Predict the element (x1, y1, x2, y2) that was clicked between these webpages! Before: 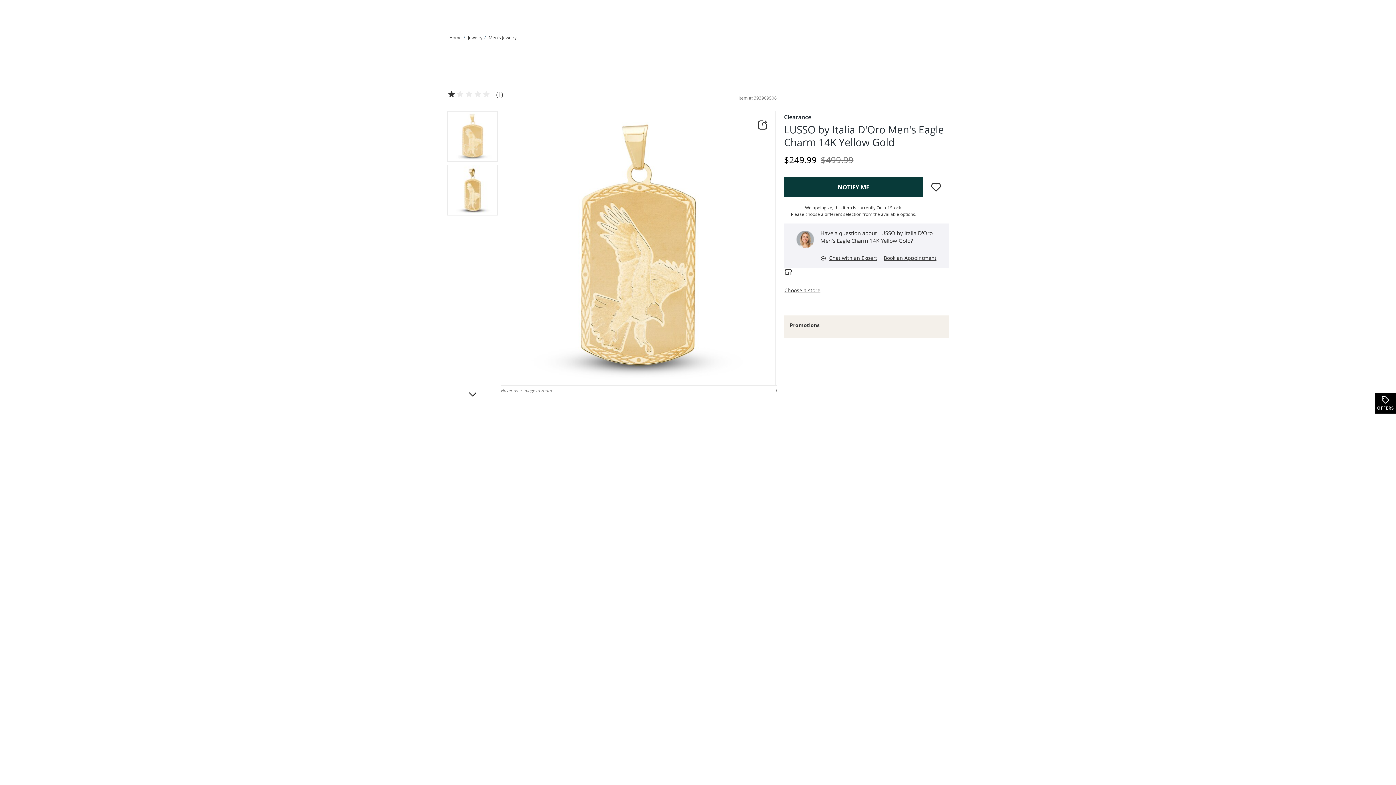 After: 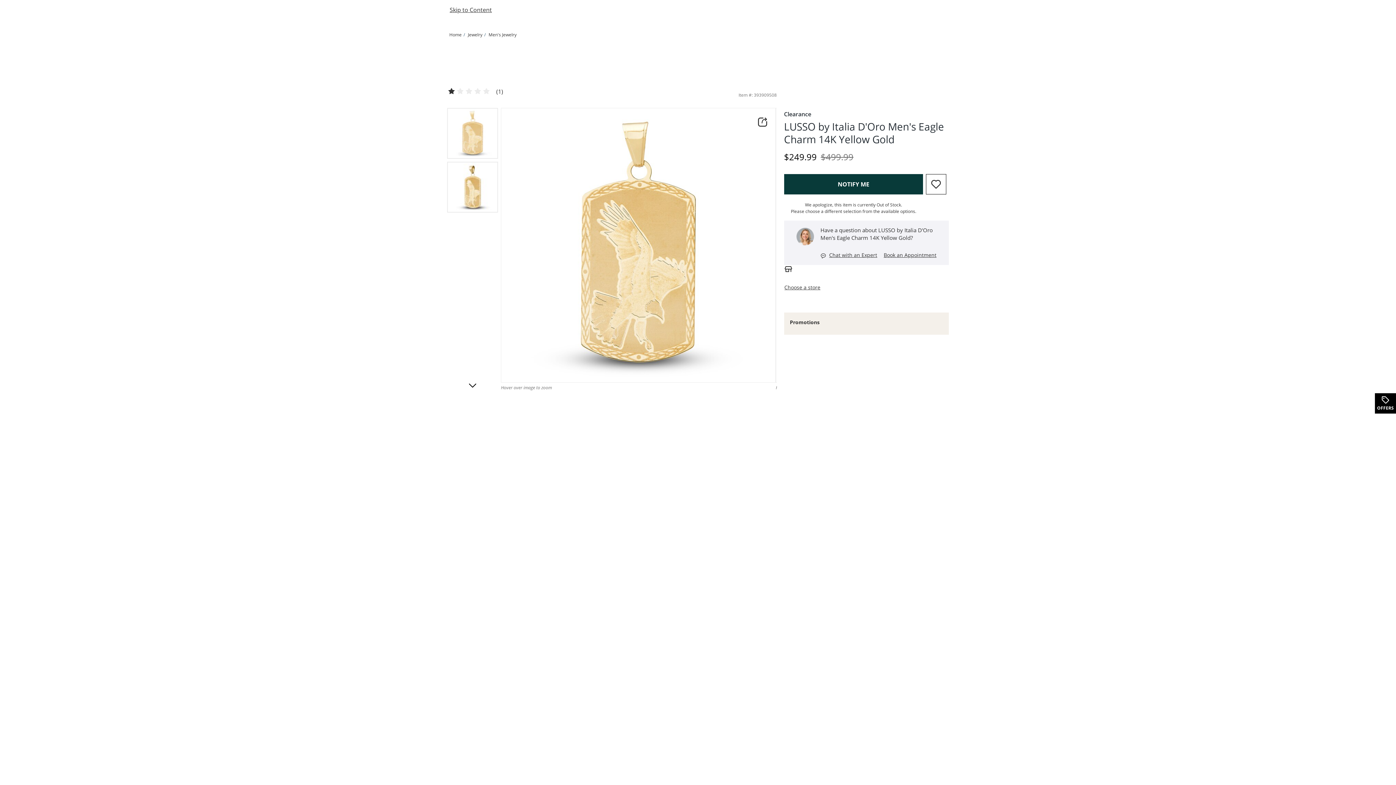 Action: bbox: (1353, 771, 1396, 785)